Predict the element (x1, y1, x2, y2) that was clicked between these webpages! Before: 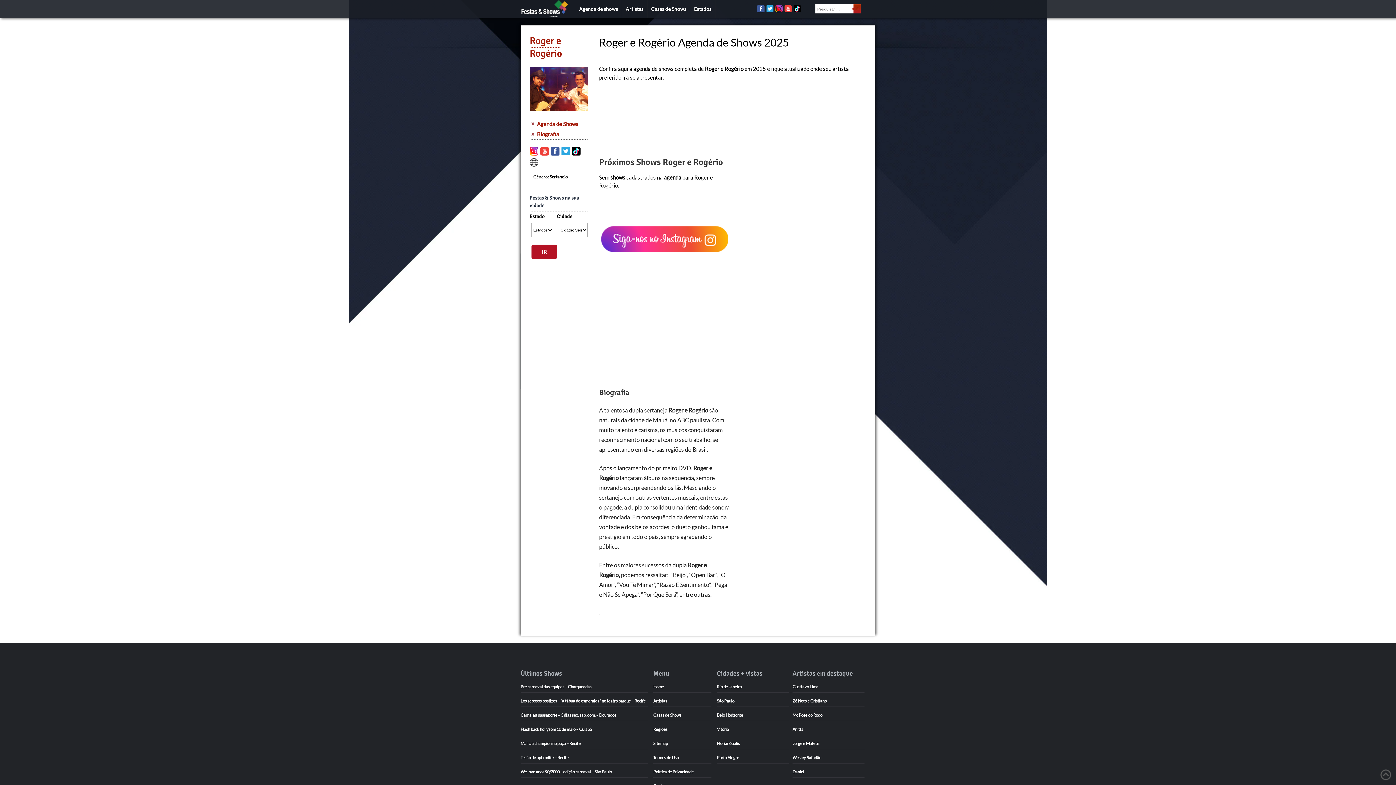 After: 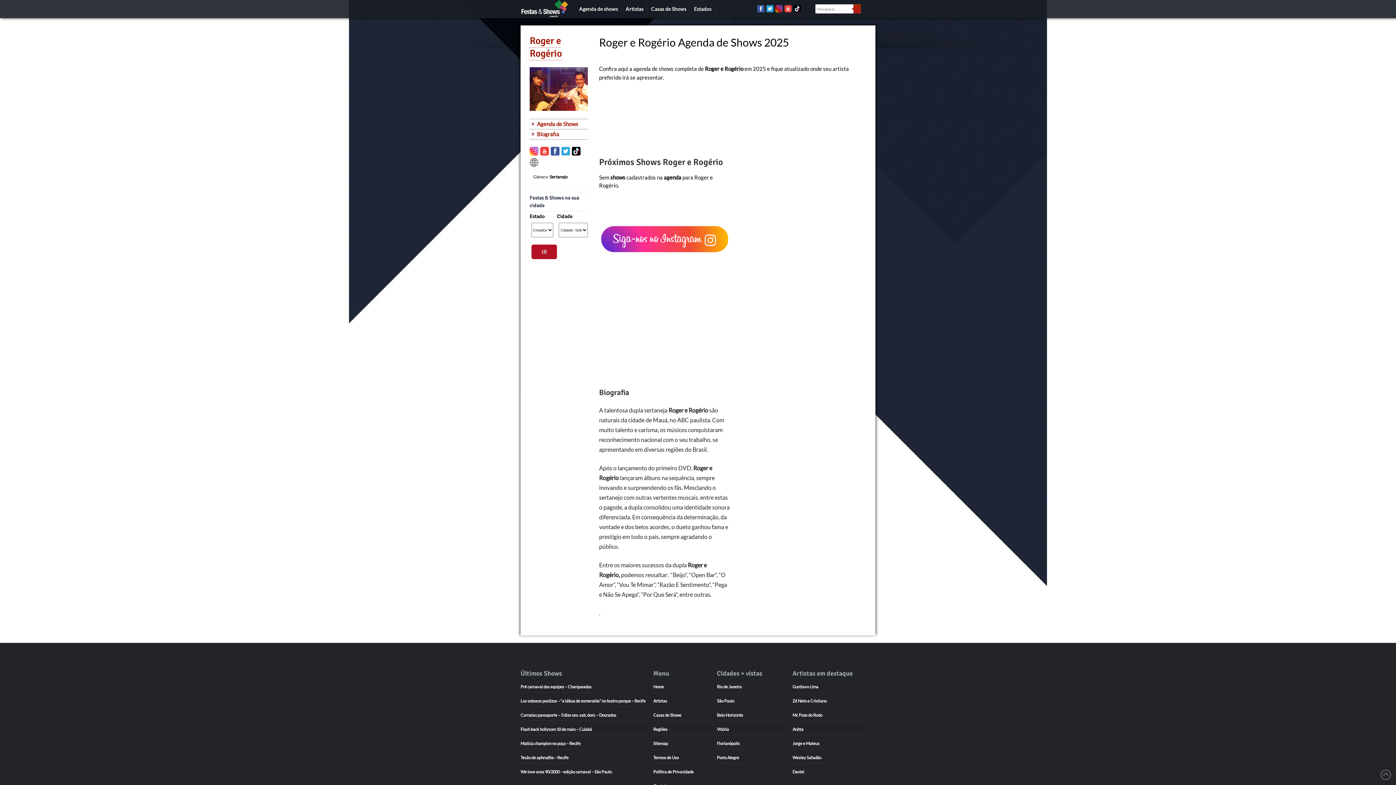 Action: bbox: (531, 244, 557, 259) label: IR